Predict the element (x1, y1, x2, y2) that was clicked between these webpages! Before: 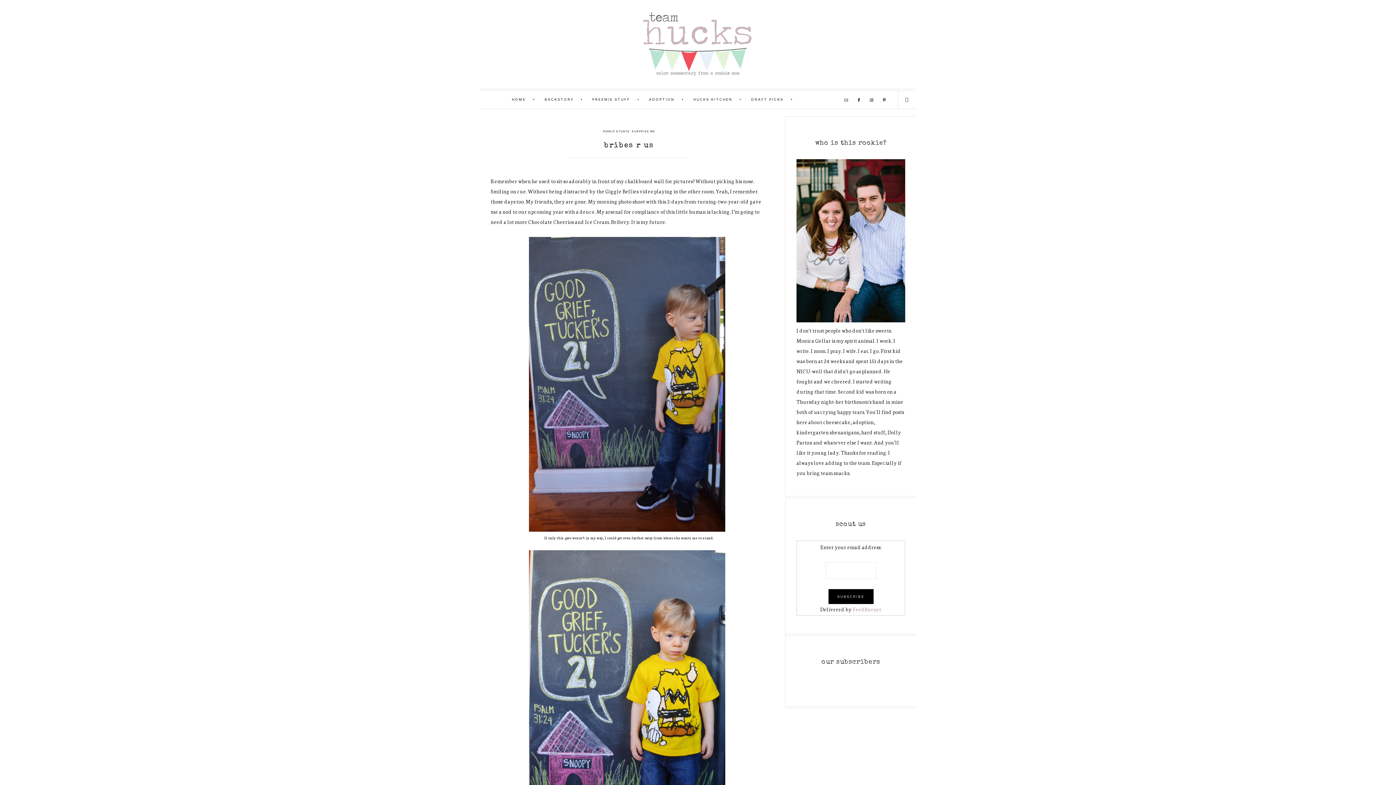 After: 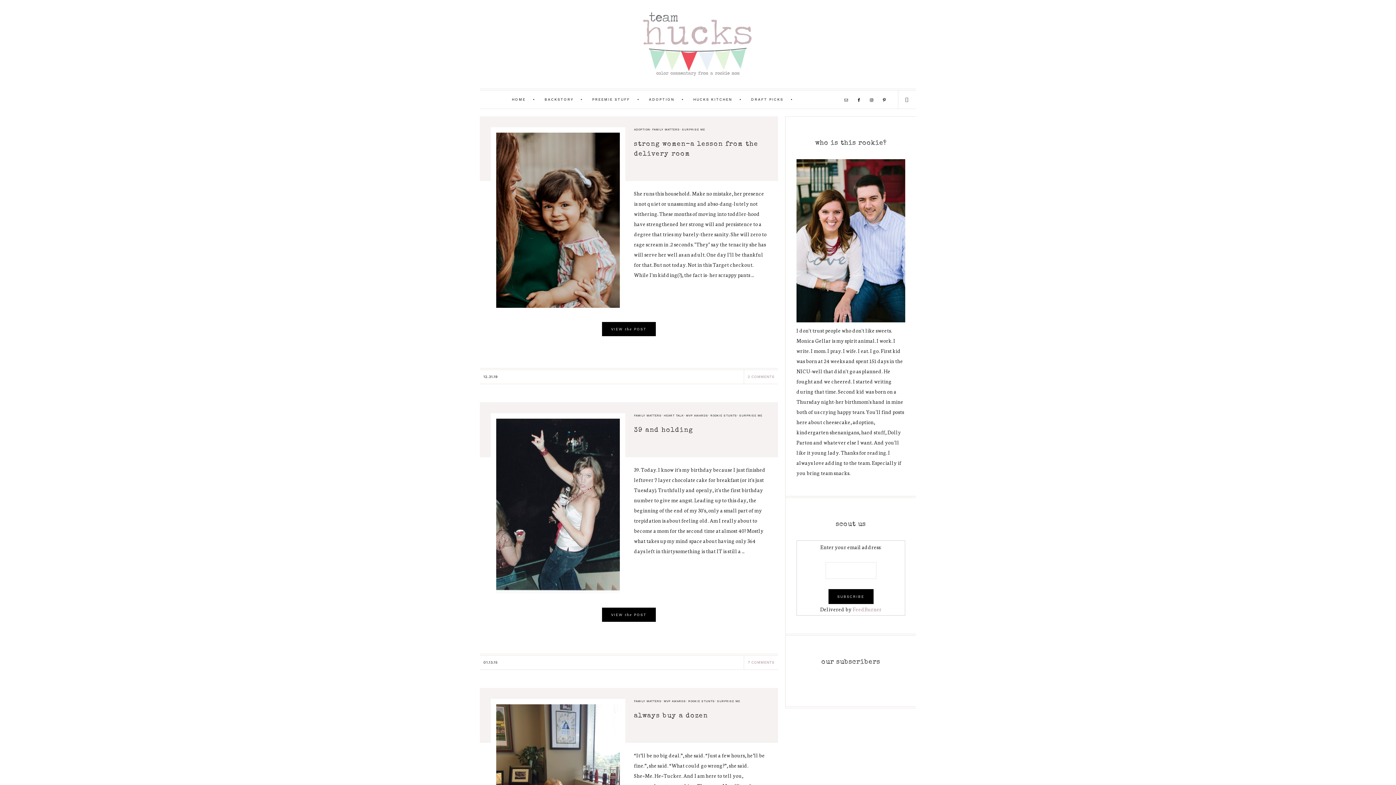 Action: bbox: (632, 129, 655, 133) label: SURPRISE ME